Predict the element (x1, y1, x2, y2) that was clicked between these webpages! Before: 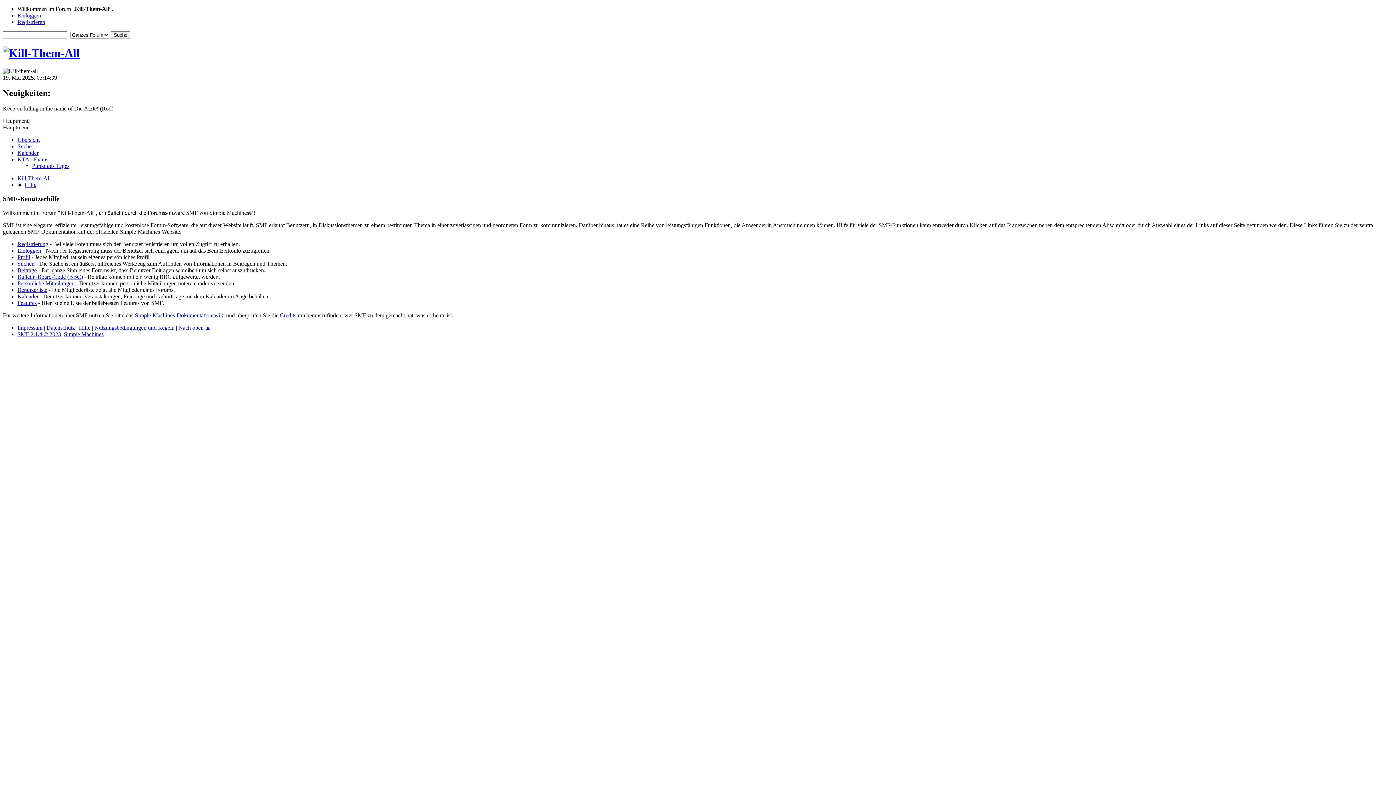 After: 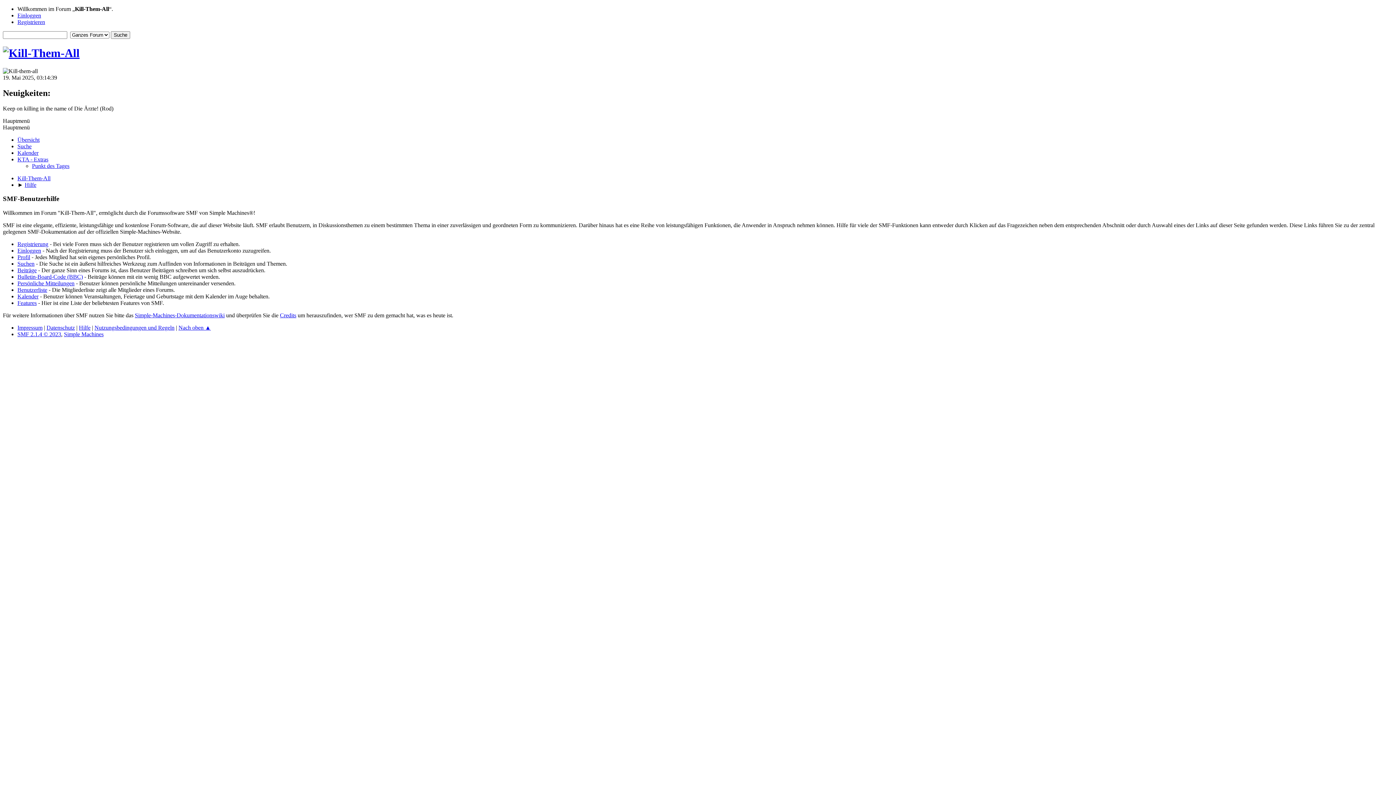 Action: label: Registrierung bbox: (17, 241, 48, 247)